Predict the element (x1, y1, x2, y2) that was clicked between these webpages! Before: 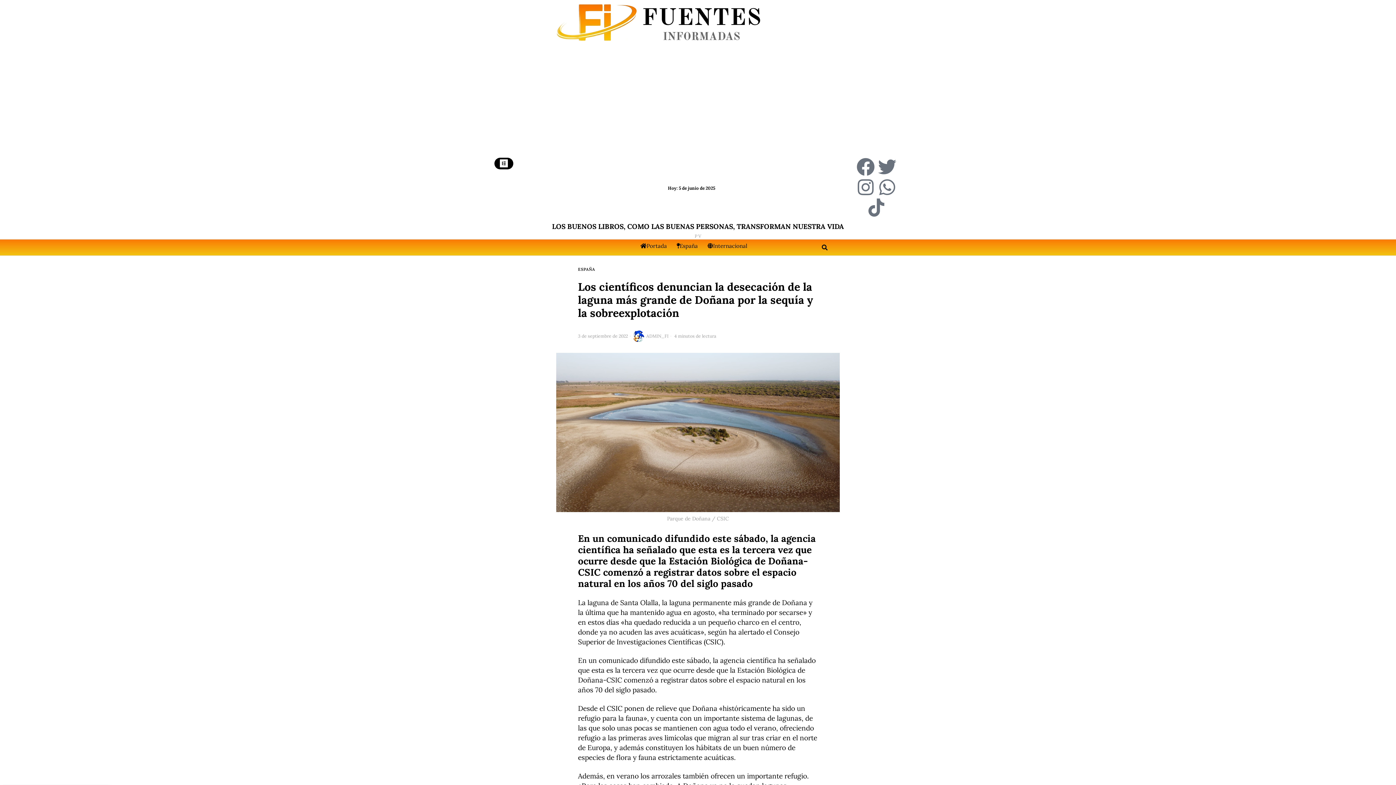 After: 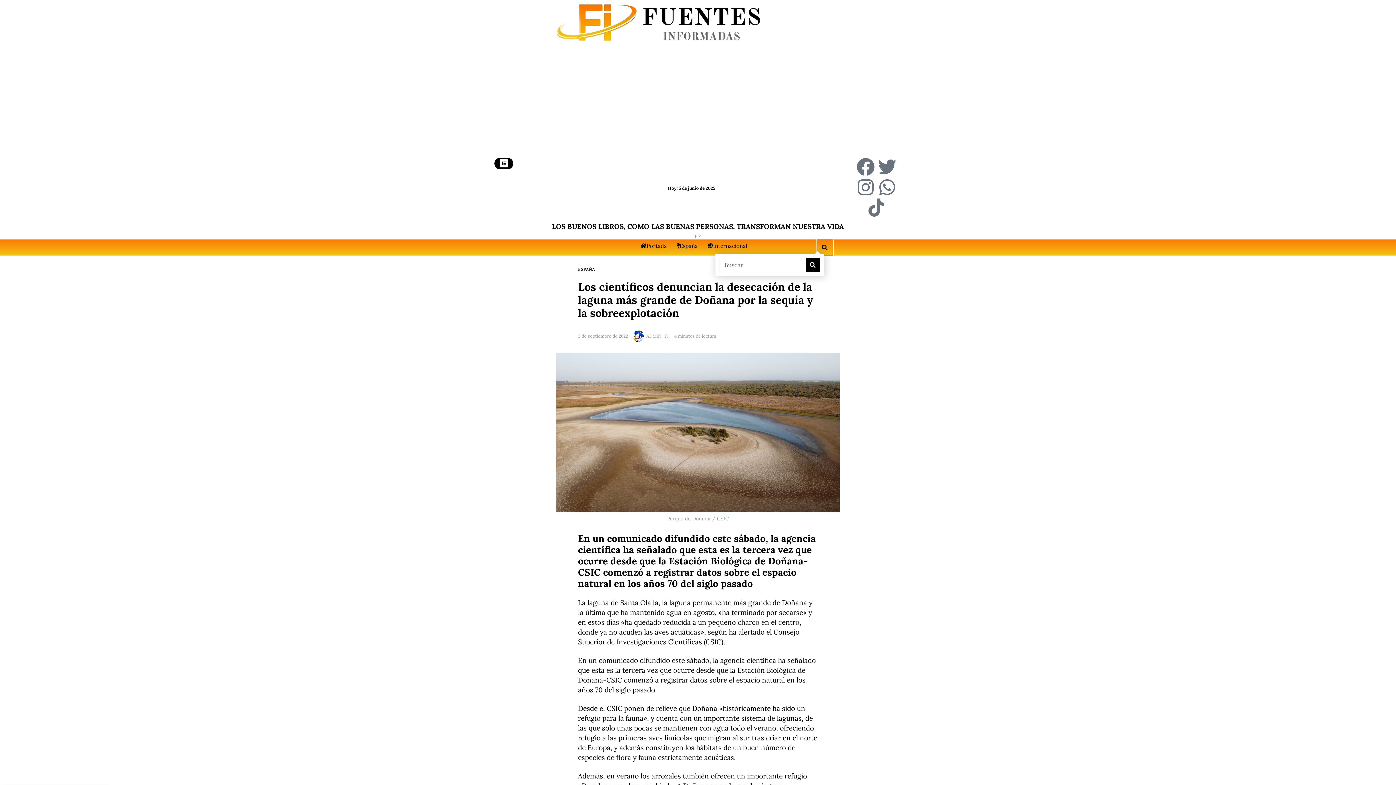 Action: bbox: (817, 239, 833, 255)